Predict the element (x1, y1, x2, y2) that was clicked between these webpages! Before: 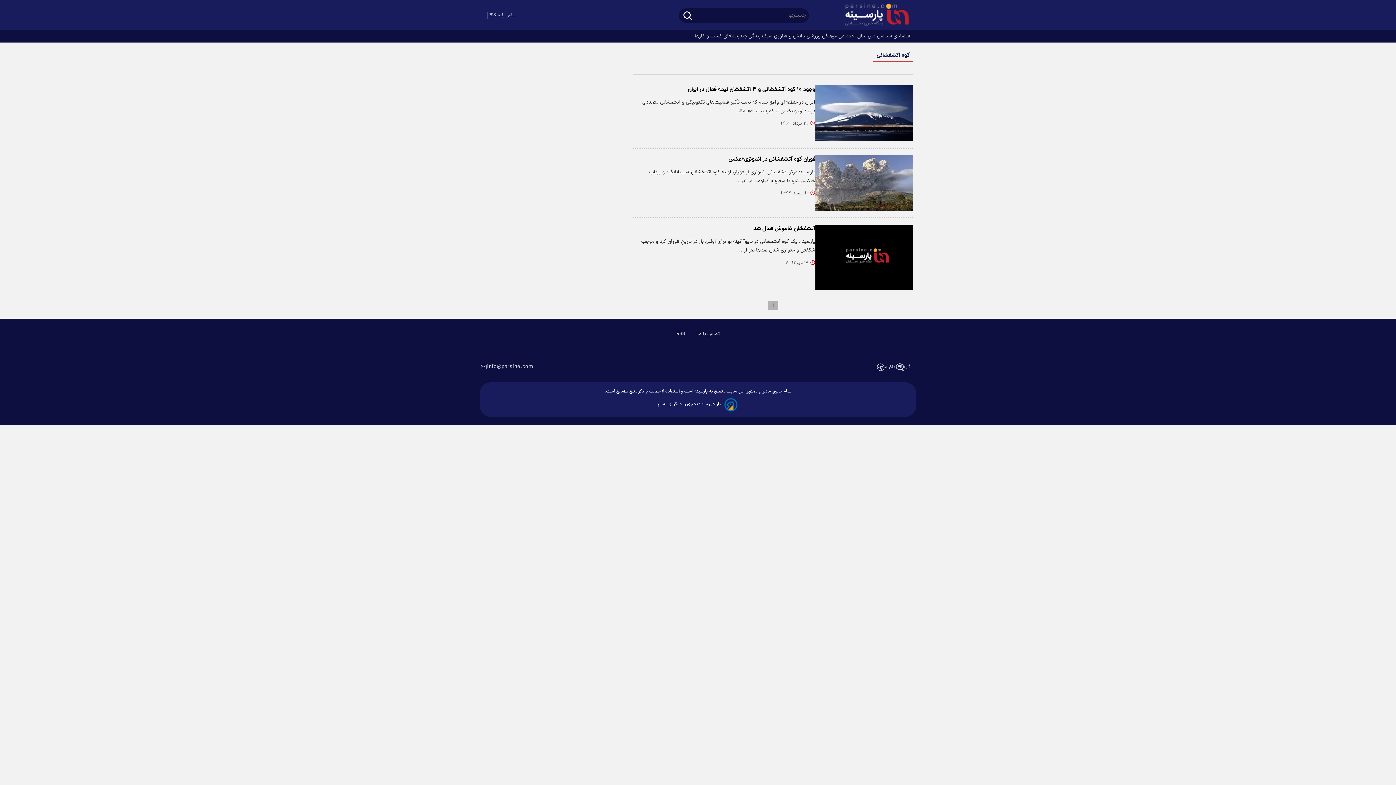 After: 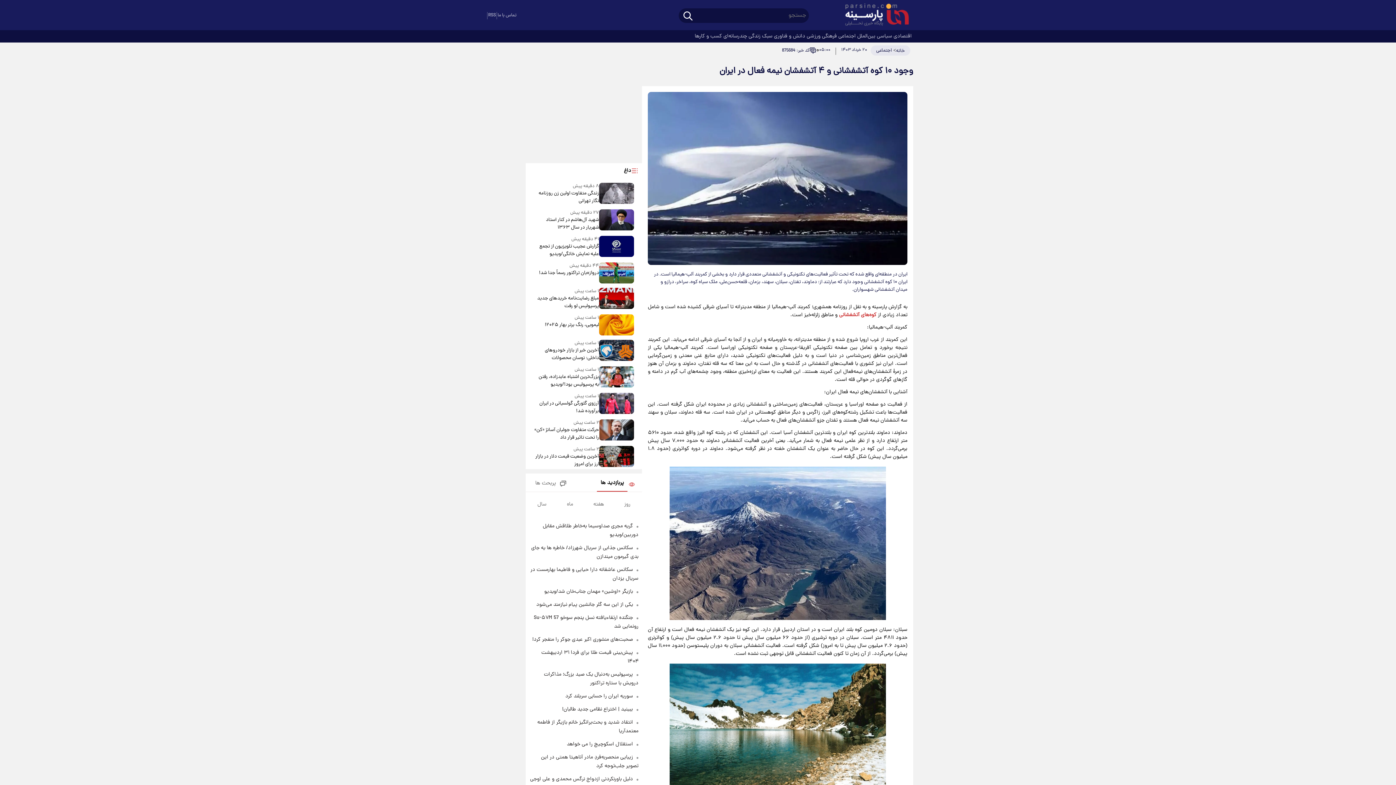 Action: bbox: (815, 85, 913, 141)